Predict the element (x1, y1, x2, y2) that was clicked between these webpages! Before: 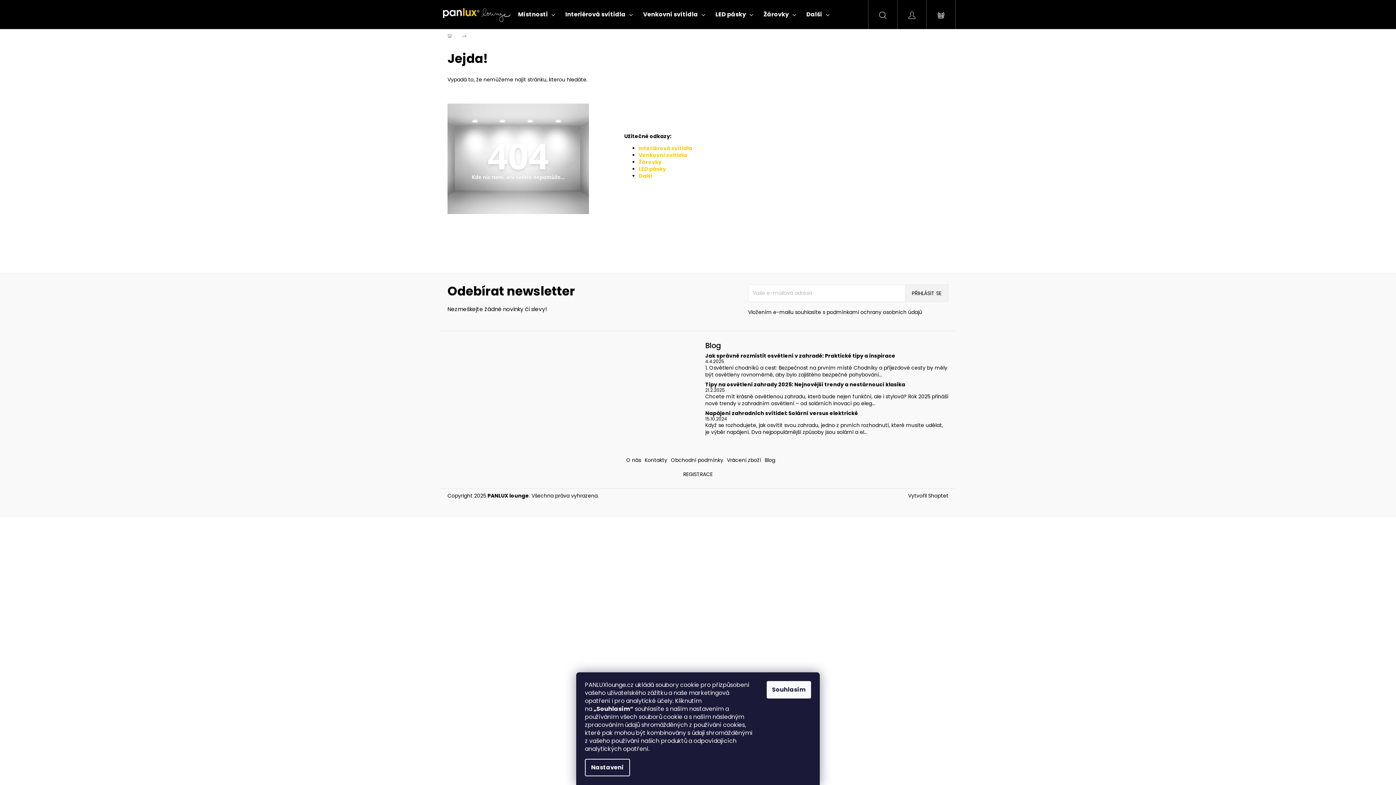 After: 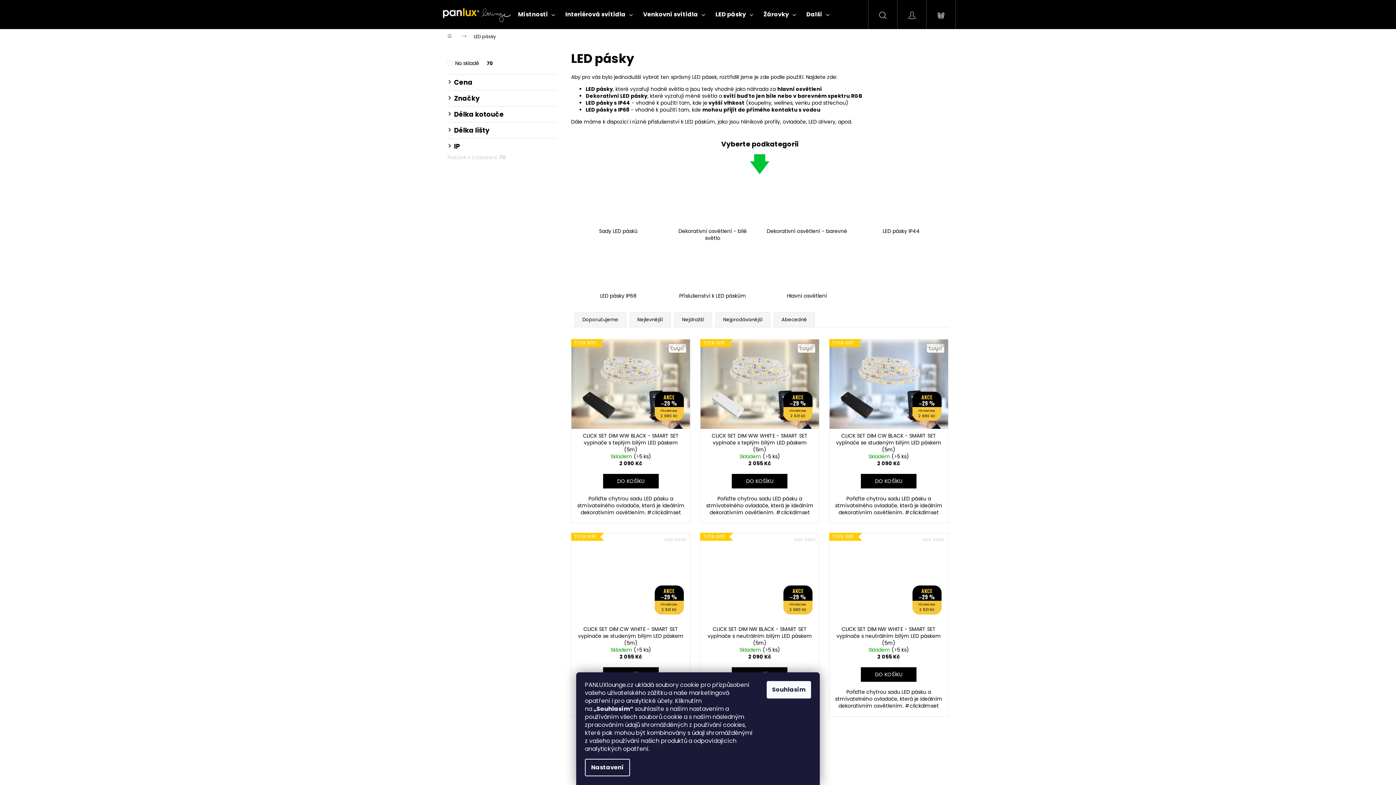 Action: label: LED pásky bbox: (638, 165, 666, 172)